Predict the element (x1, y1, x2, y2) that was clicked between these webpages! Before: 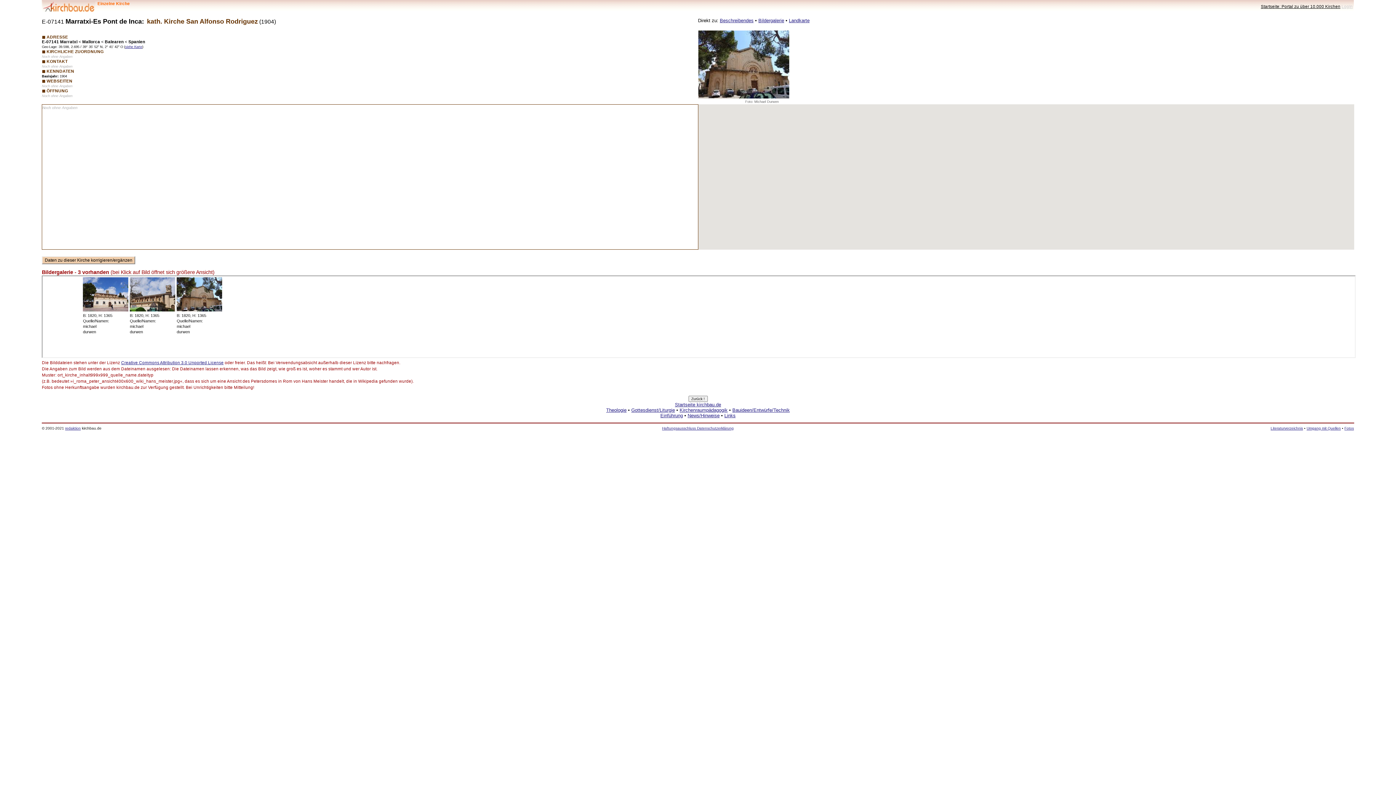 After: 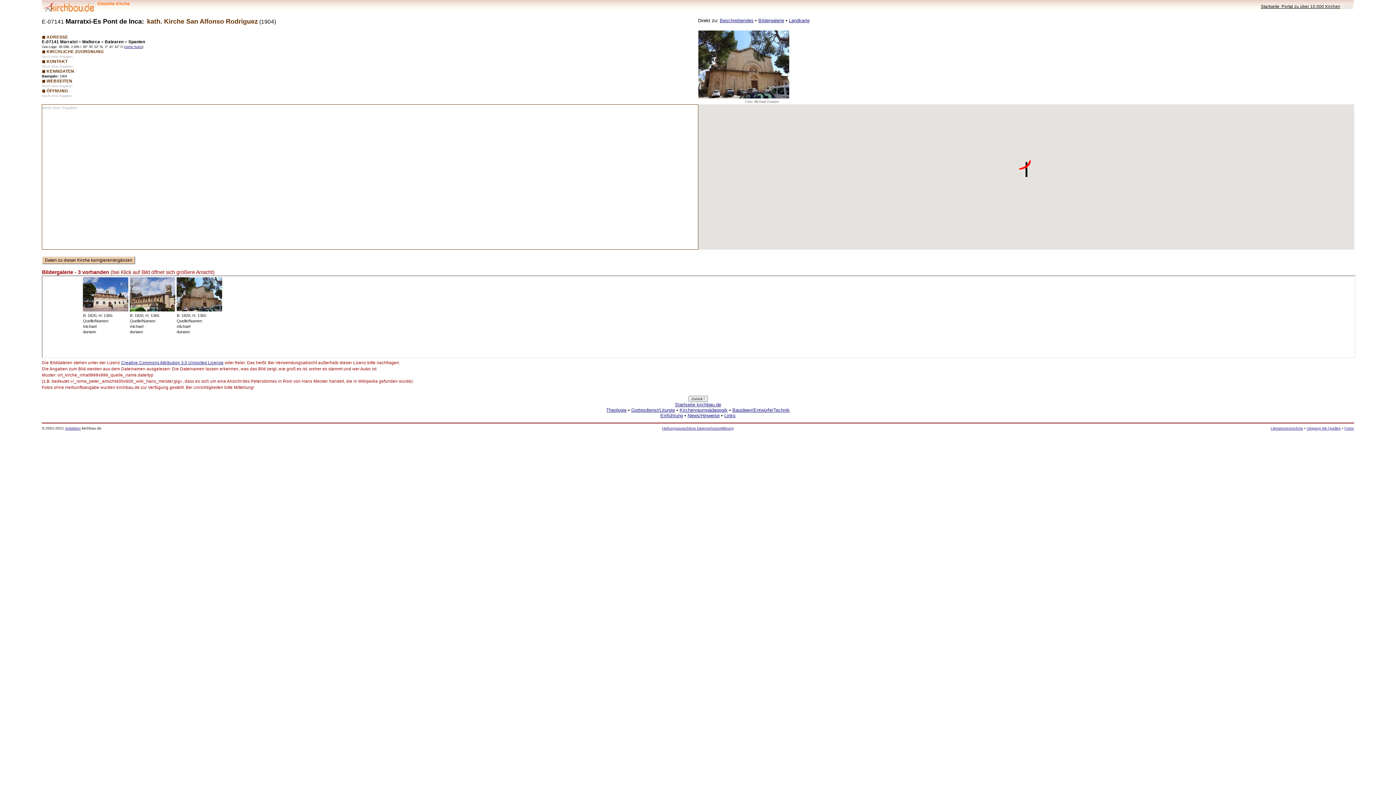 Action: bbox: (698, 95, 789, 99)